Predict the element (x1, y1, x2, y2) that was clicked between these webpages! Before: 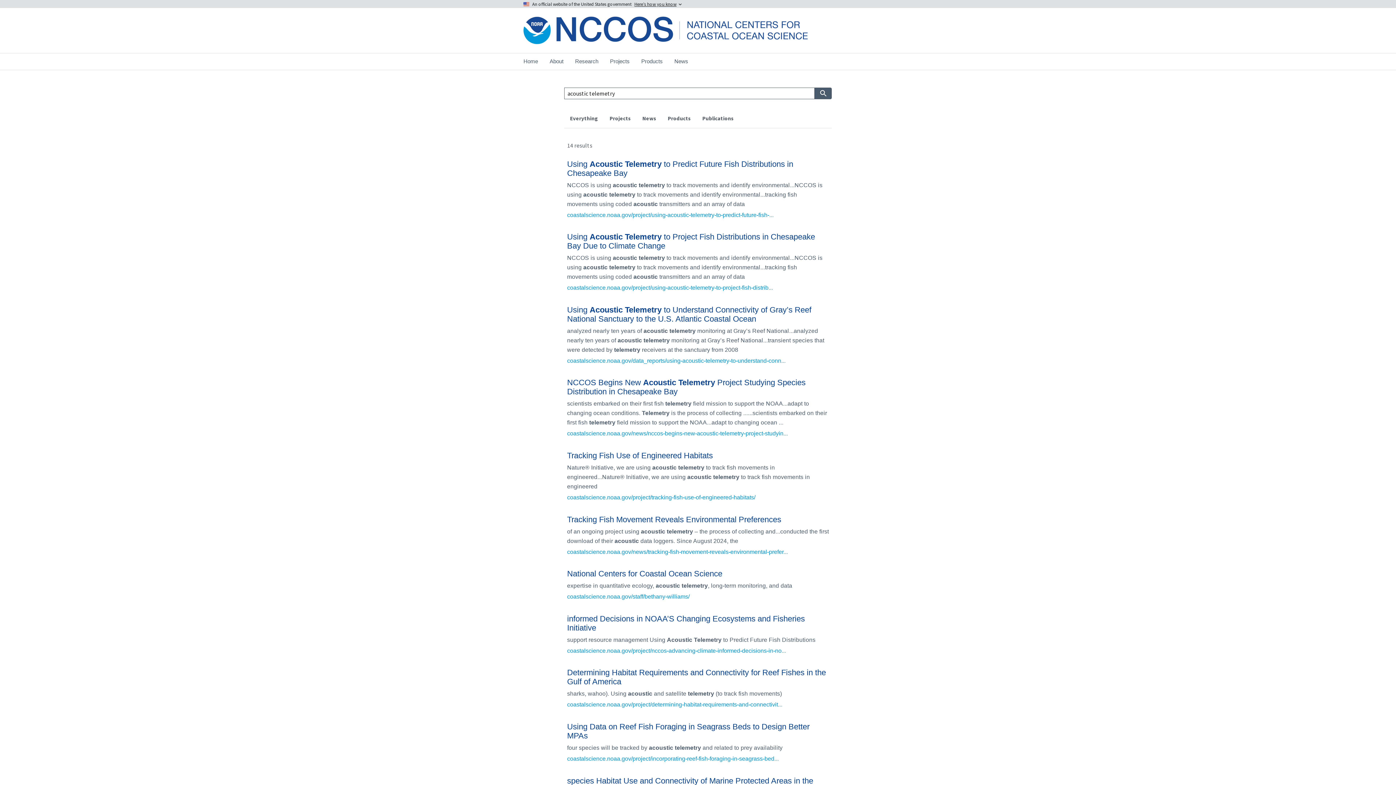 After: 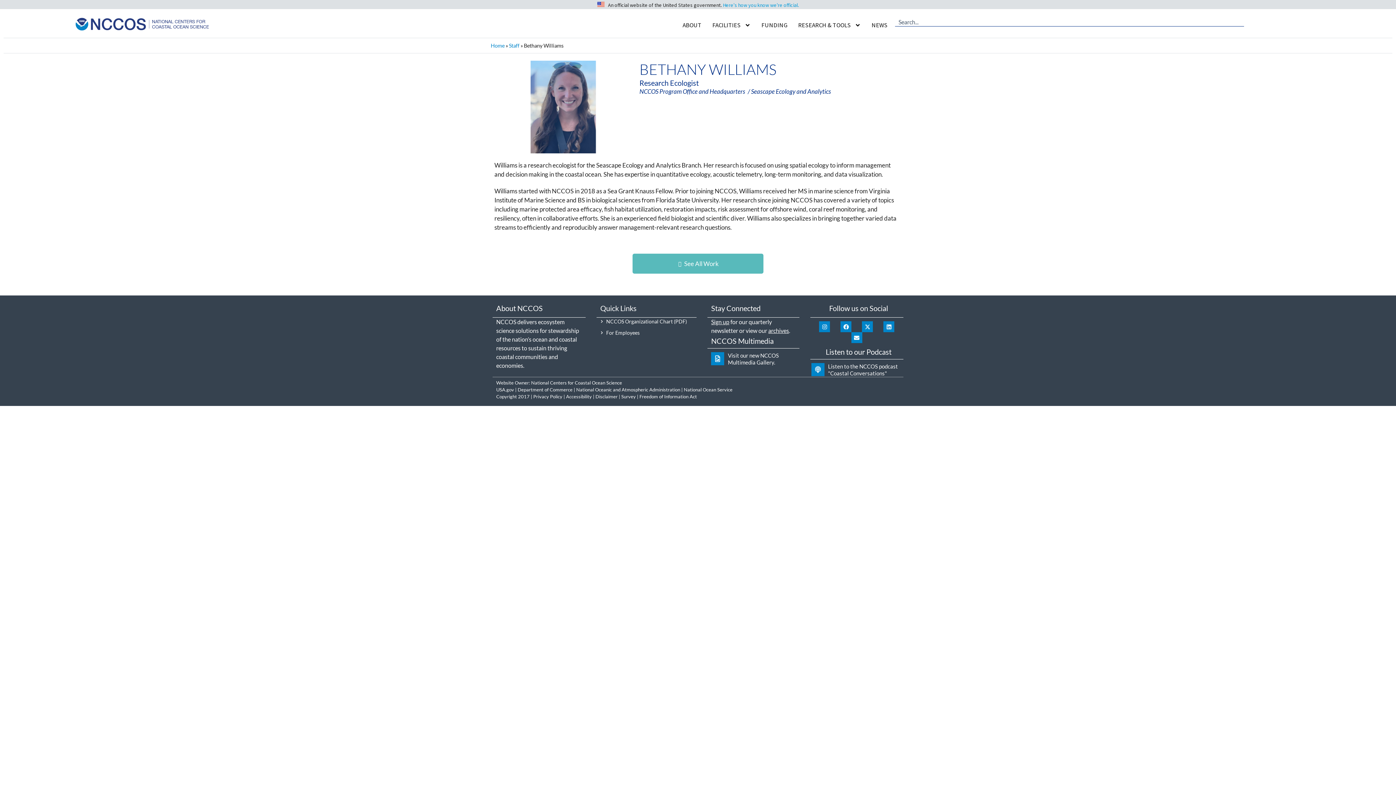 Action: bbox: (567, 569, 722, 578) label: National Centers for Coastal Ocean Science